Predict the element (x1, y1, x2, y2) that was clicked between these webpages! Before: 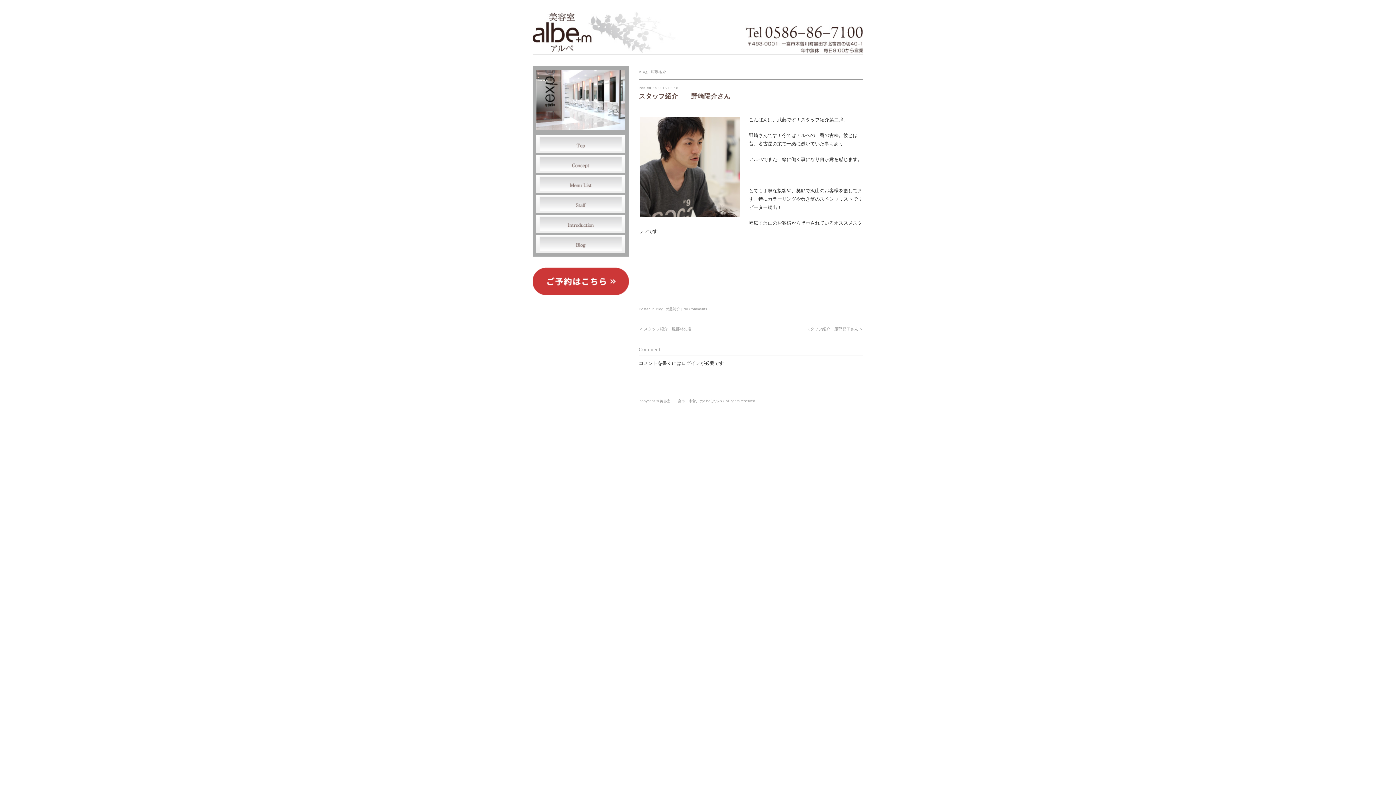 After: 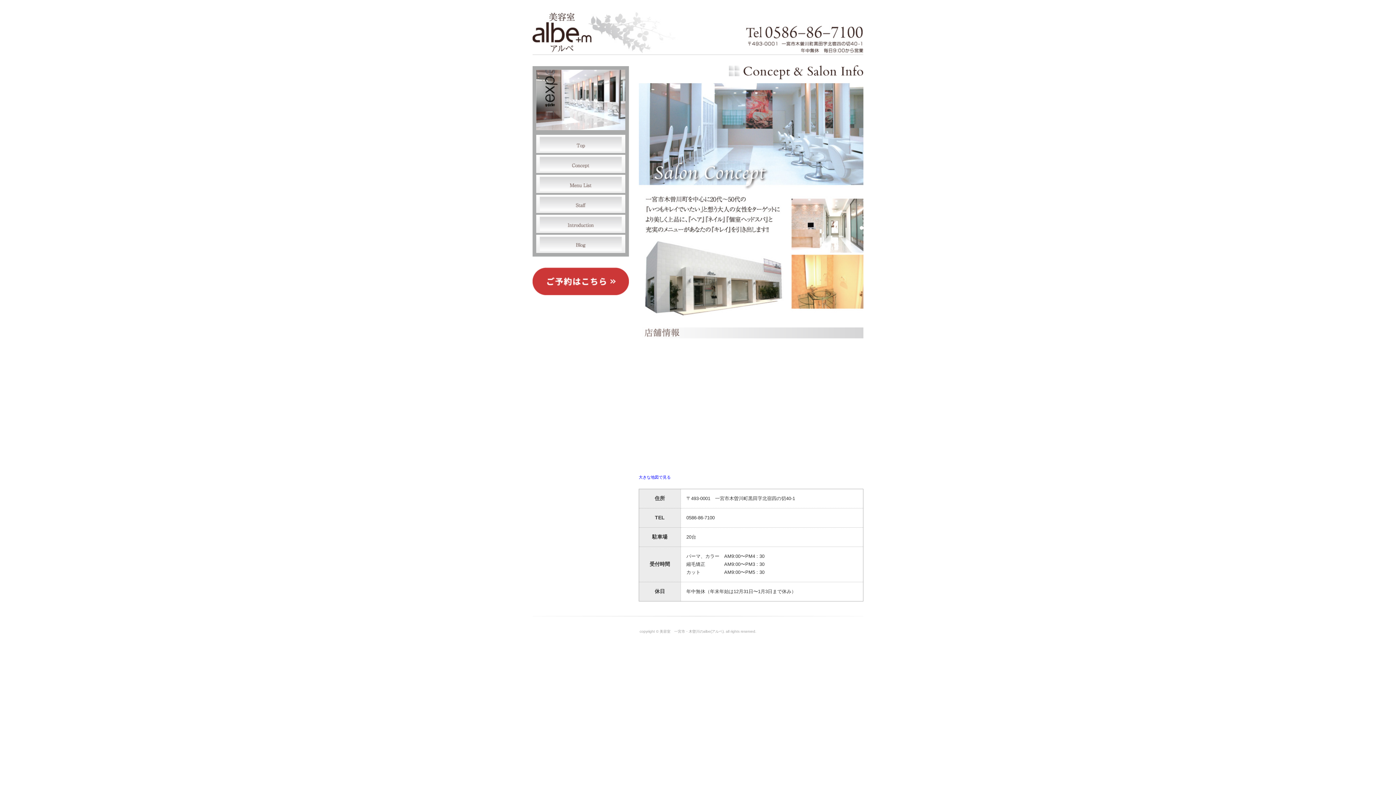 Action: bbox: (536, 154, 625, 173)